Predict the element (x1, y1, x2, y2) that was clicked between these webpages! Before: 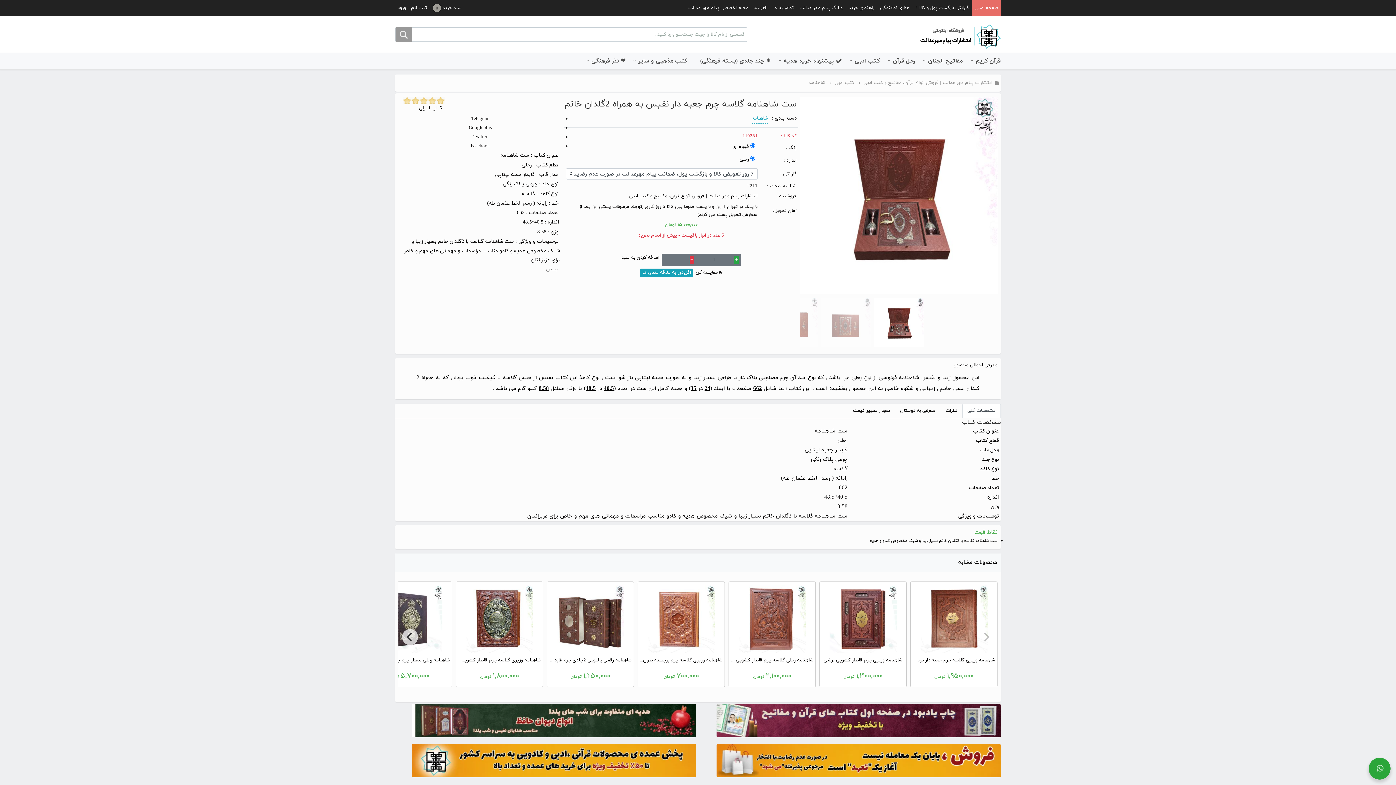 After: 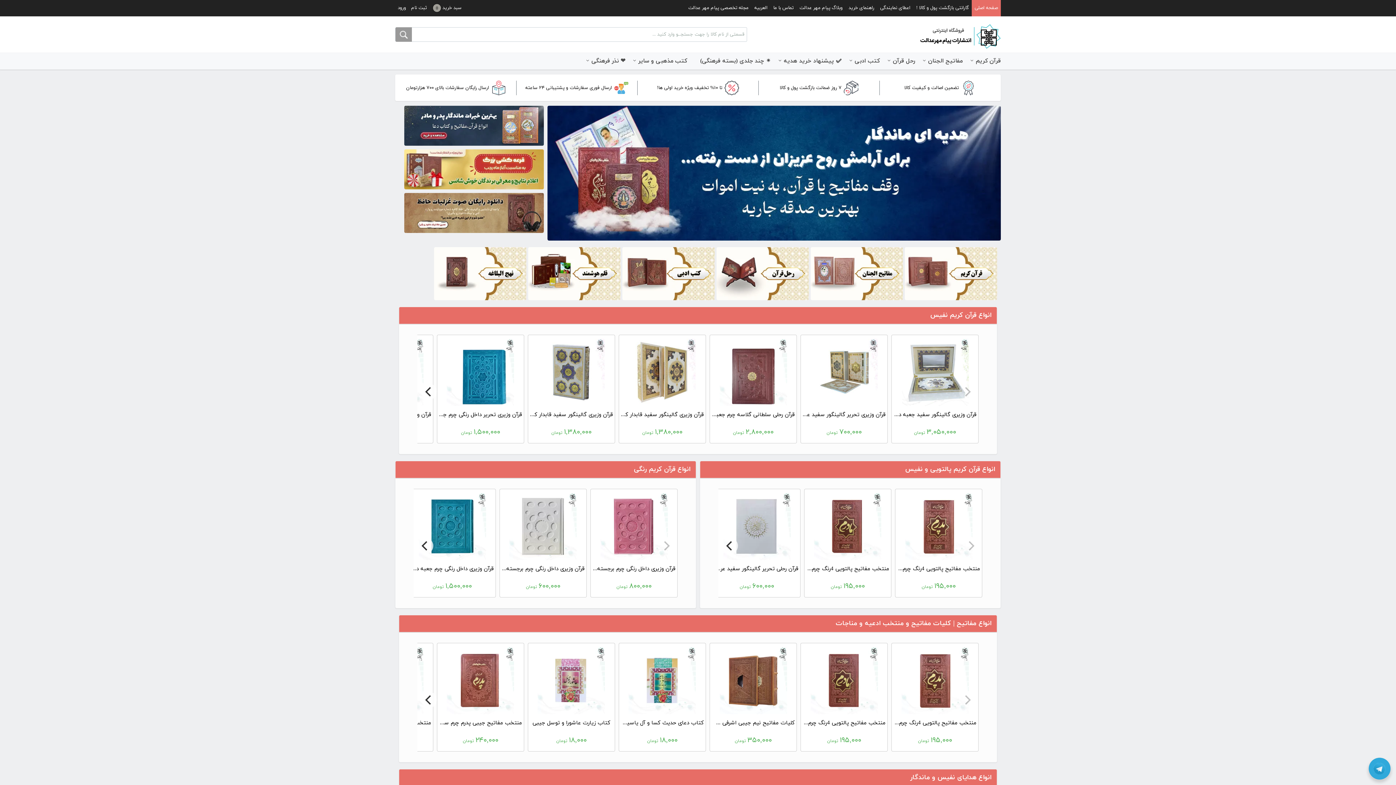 Action: bbox: (918, 32, 1001, 39)